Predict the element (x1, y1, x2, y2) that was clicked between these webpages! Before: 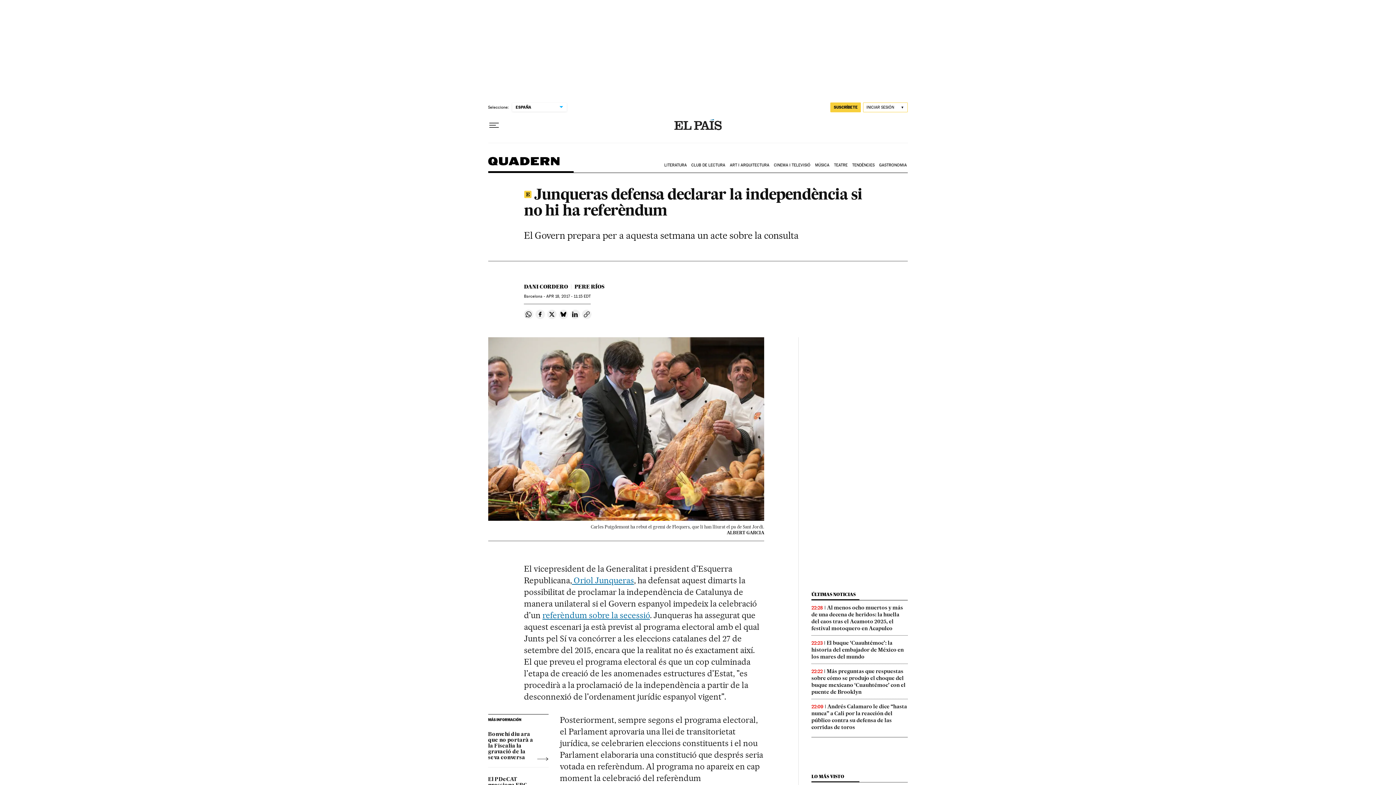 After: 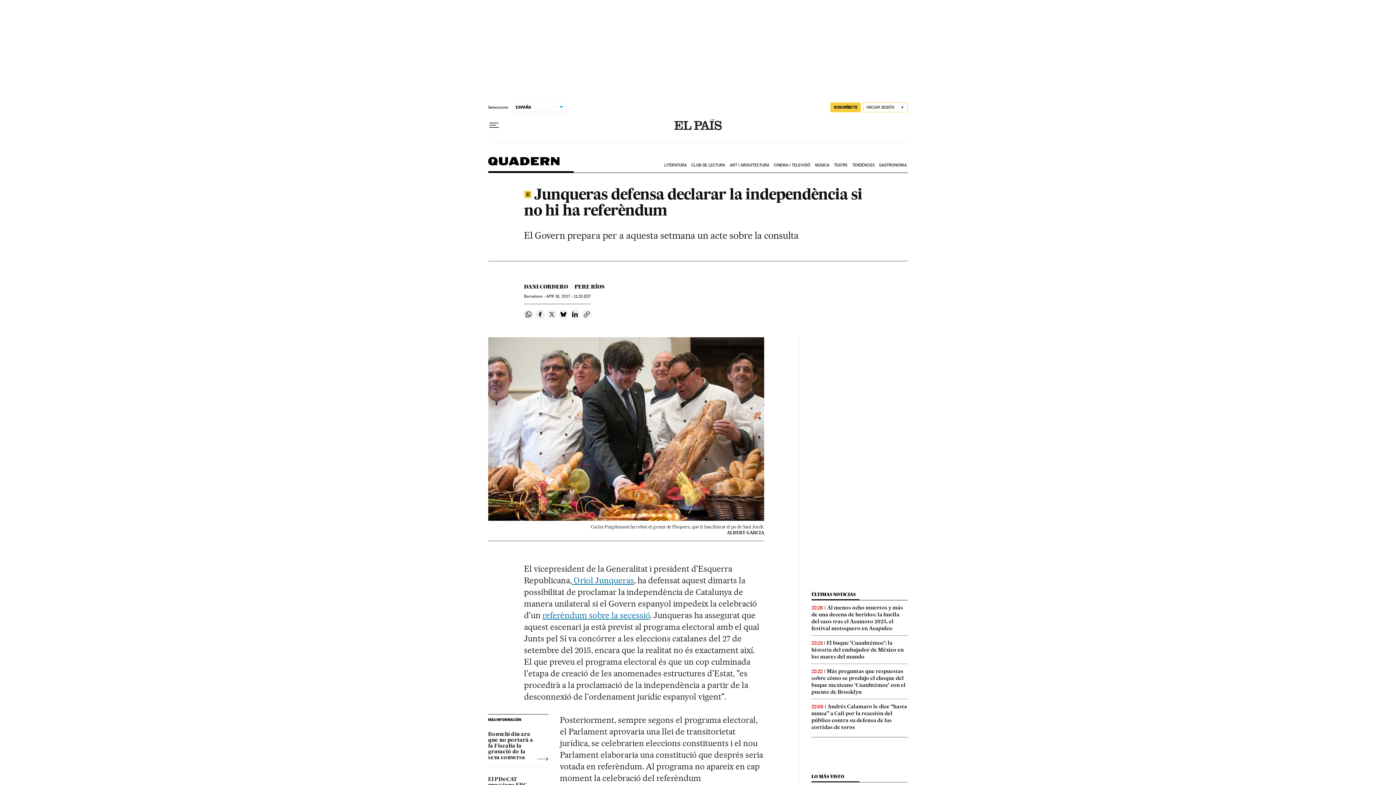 Action: label: Compartir en Twitter bbox: (547, 309, 556, 319)